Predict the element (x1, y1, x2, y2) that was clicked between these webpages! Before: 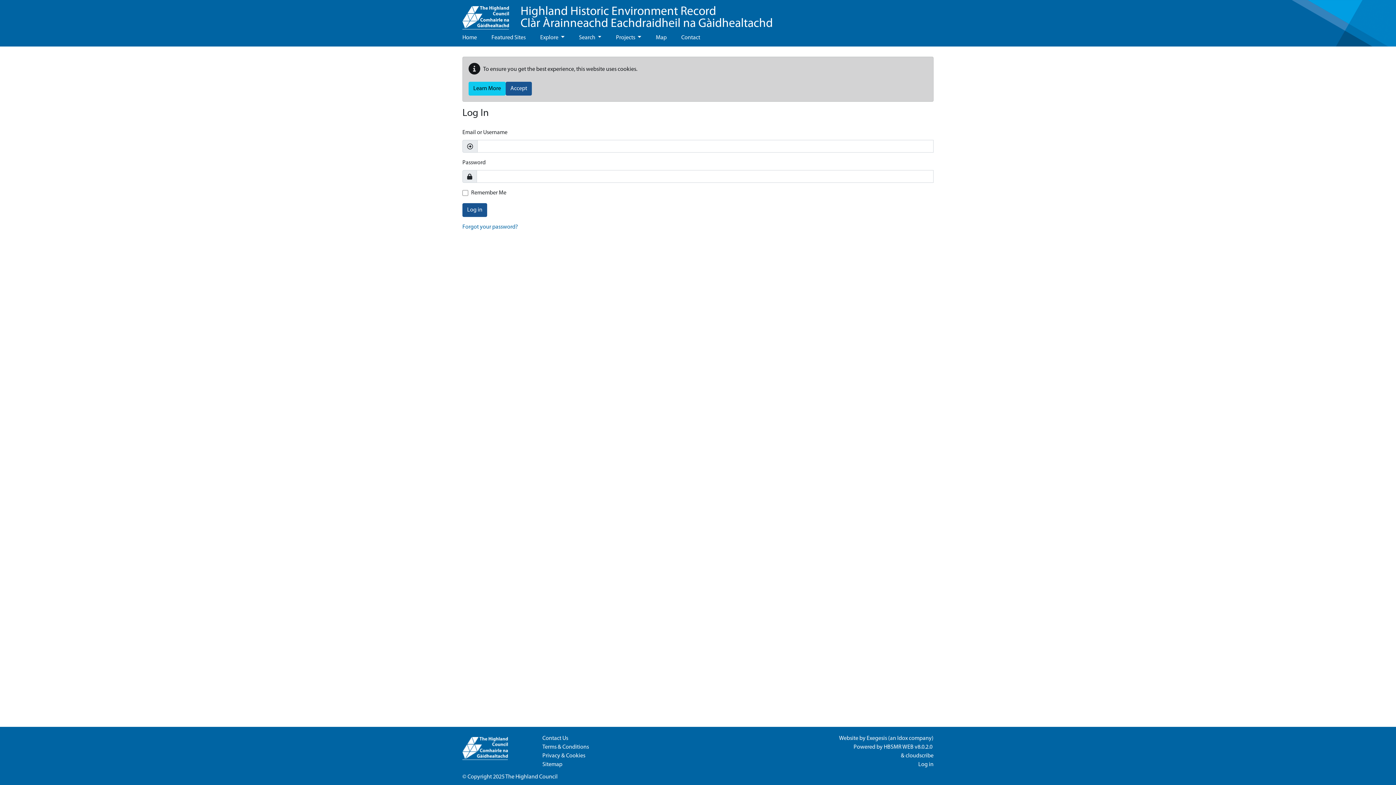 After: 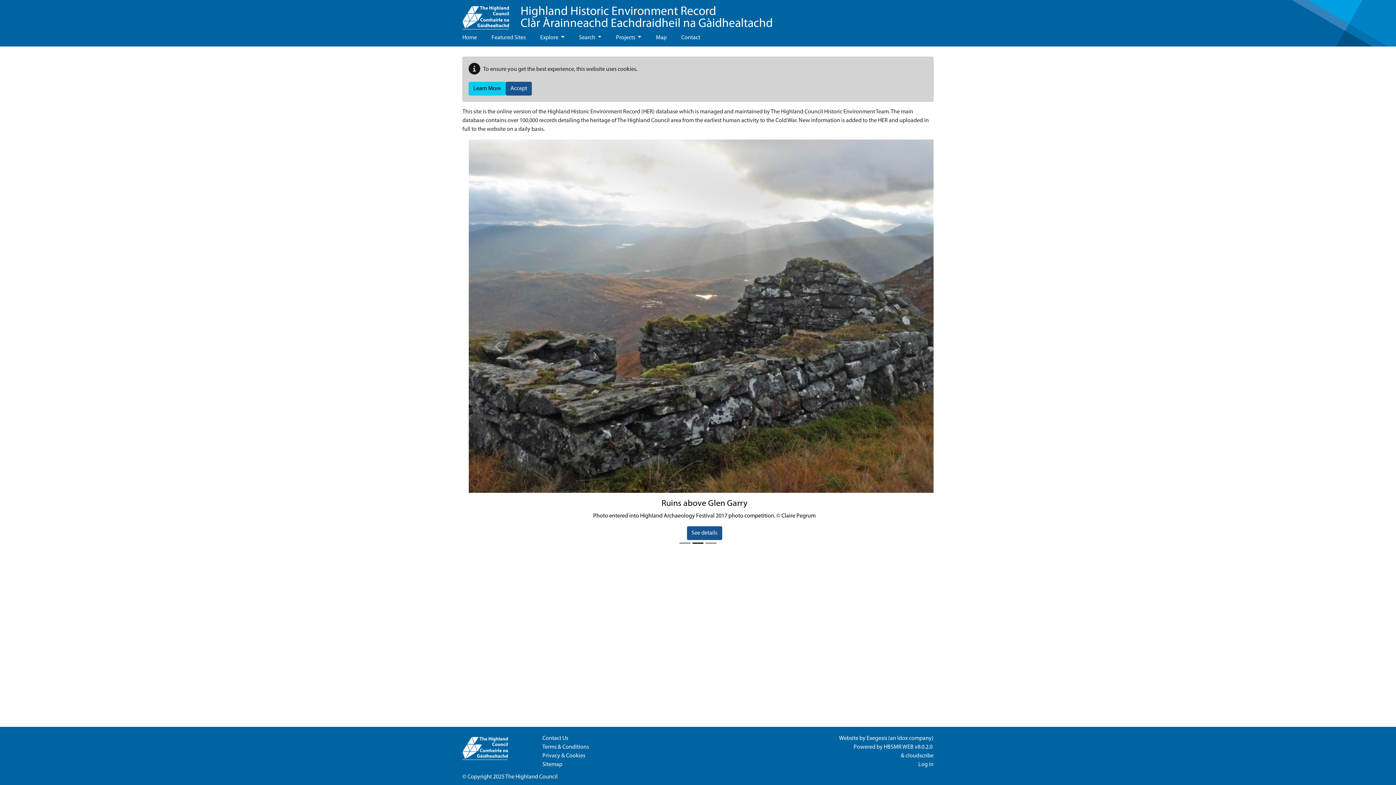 Action: bbox: (520, 5, 773, 29) label: Highland Historic Environment Record
Clàr Àrainneachd Eachdraidheil na Gàidhealtachd